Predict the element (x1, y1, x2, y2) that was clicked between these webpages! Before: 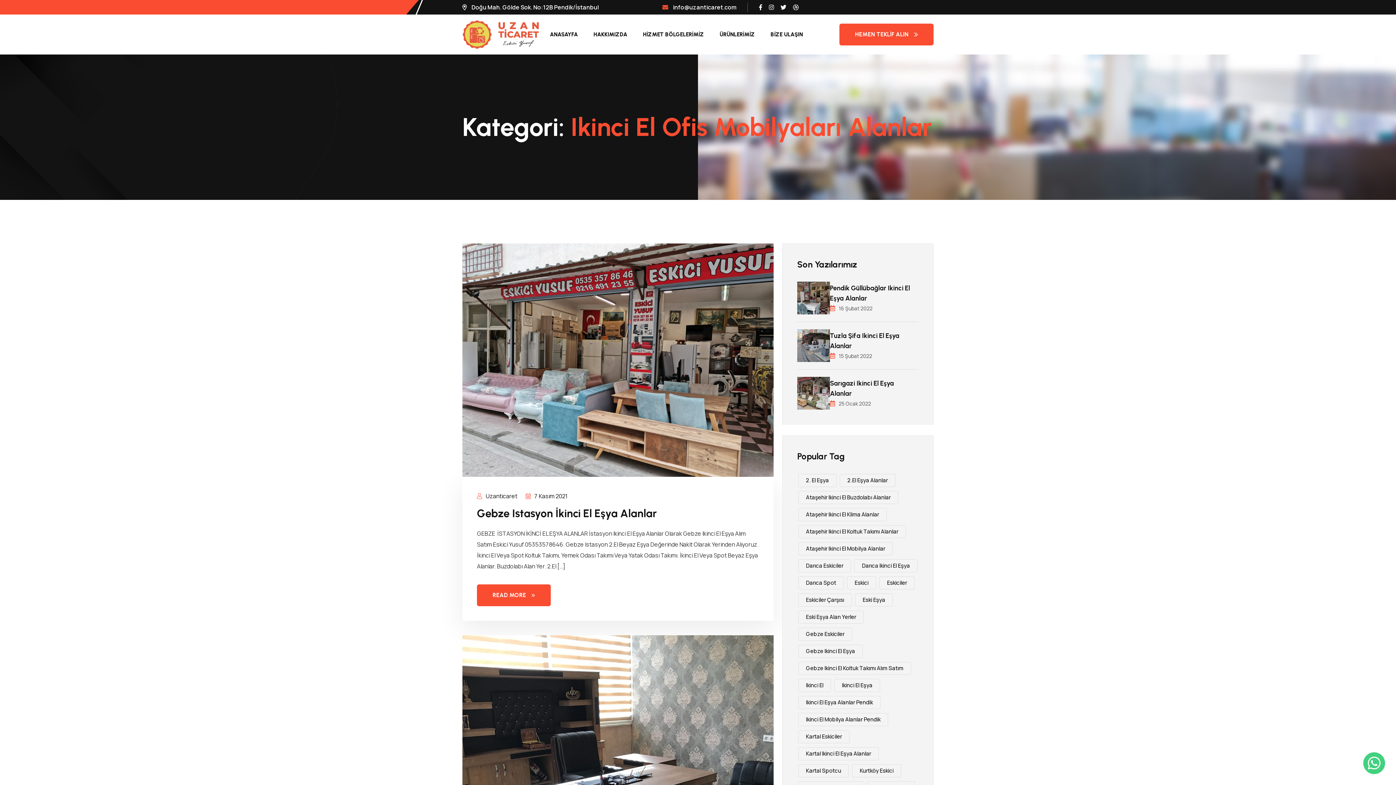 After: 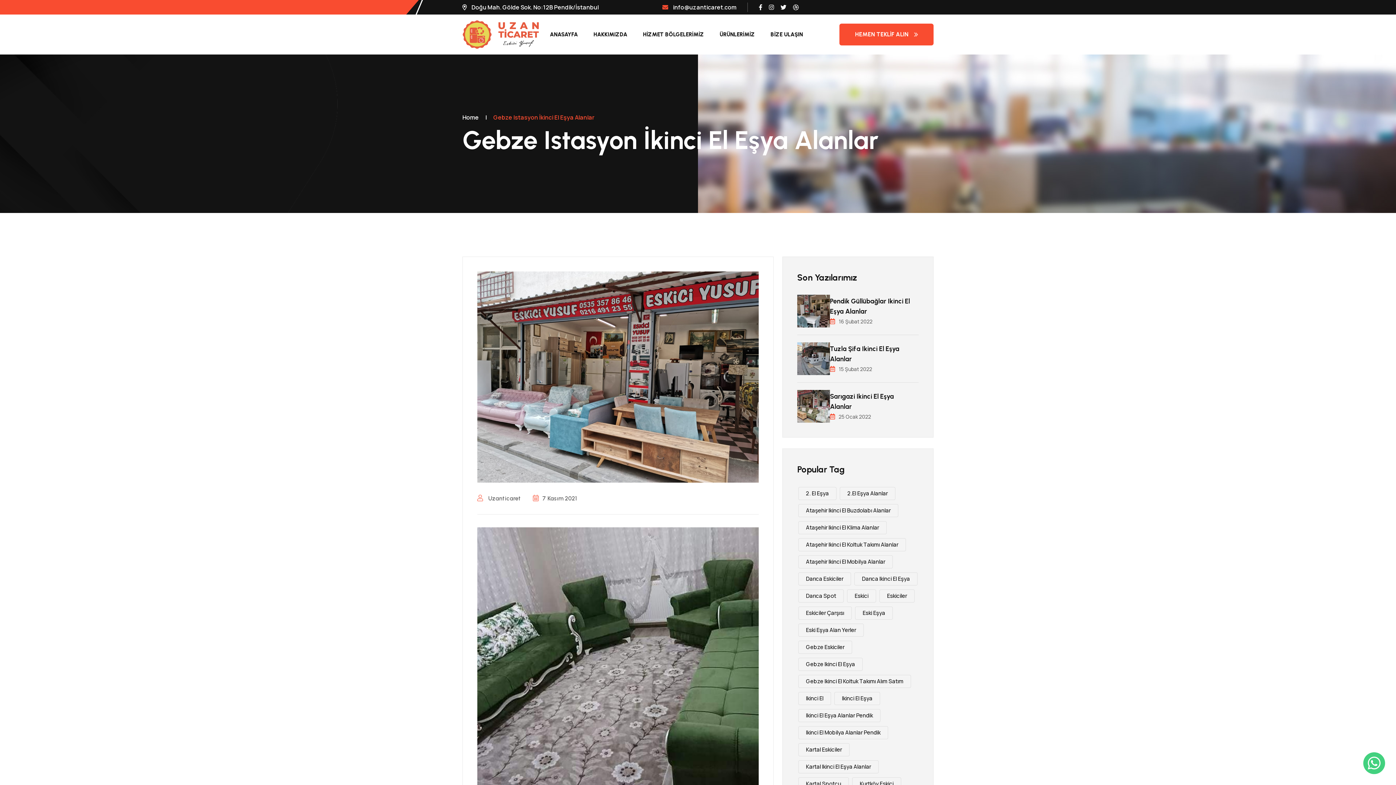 Action: label: READ MORE bbox: (477, 584, 550, 606)